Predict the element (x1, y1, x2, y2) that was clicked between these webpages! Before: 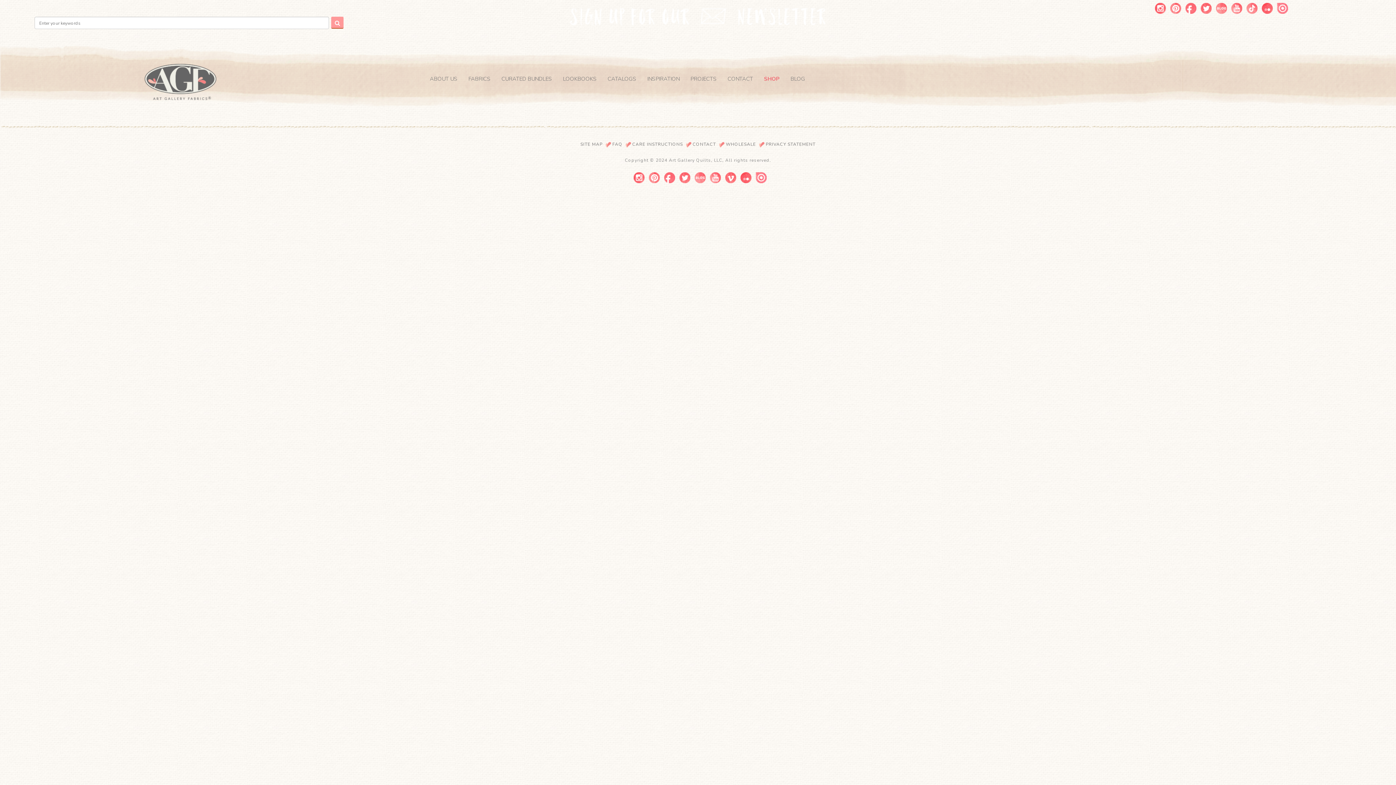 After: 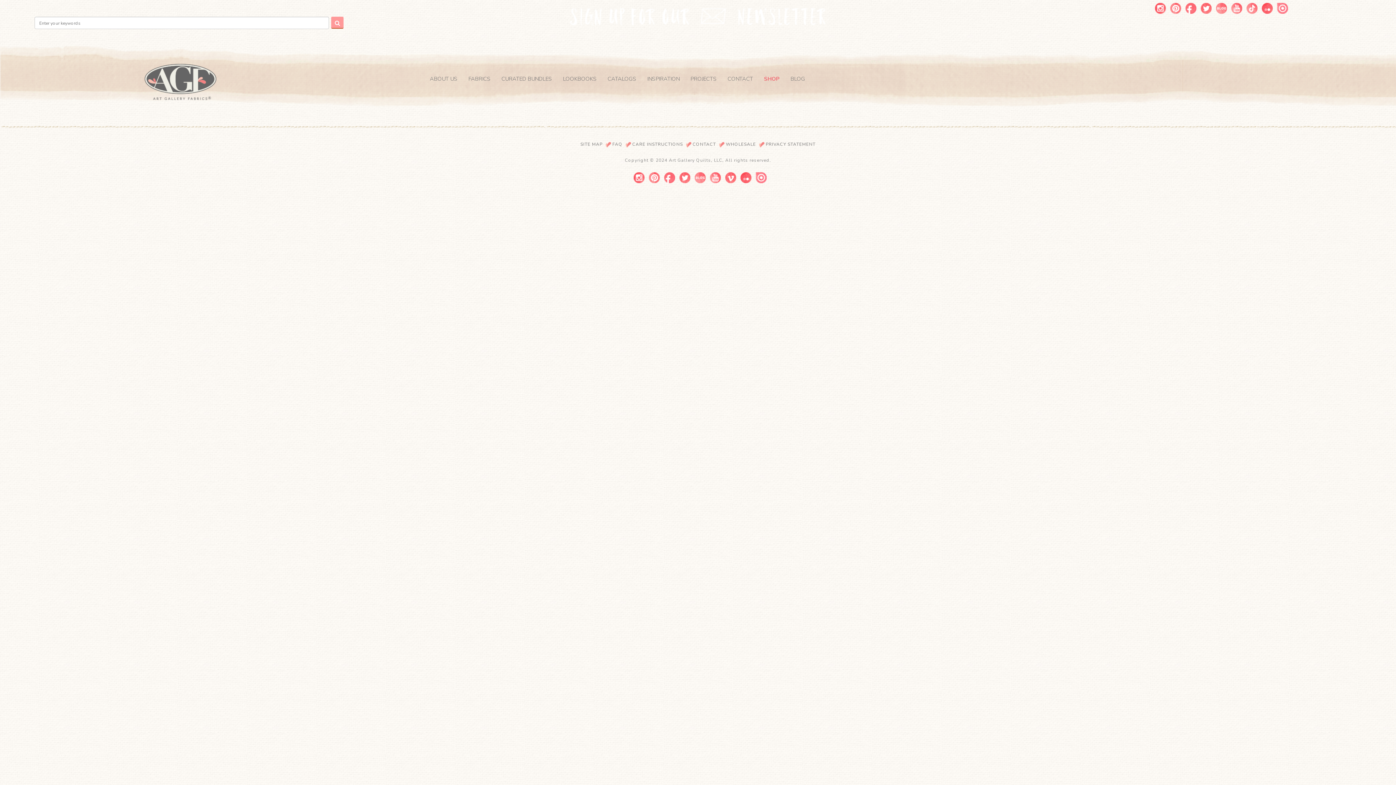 Action: bbox: (725, 174, 736, 180)